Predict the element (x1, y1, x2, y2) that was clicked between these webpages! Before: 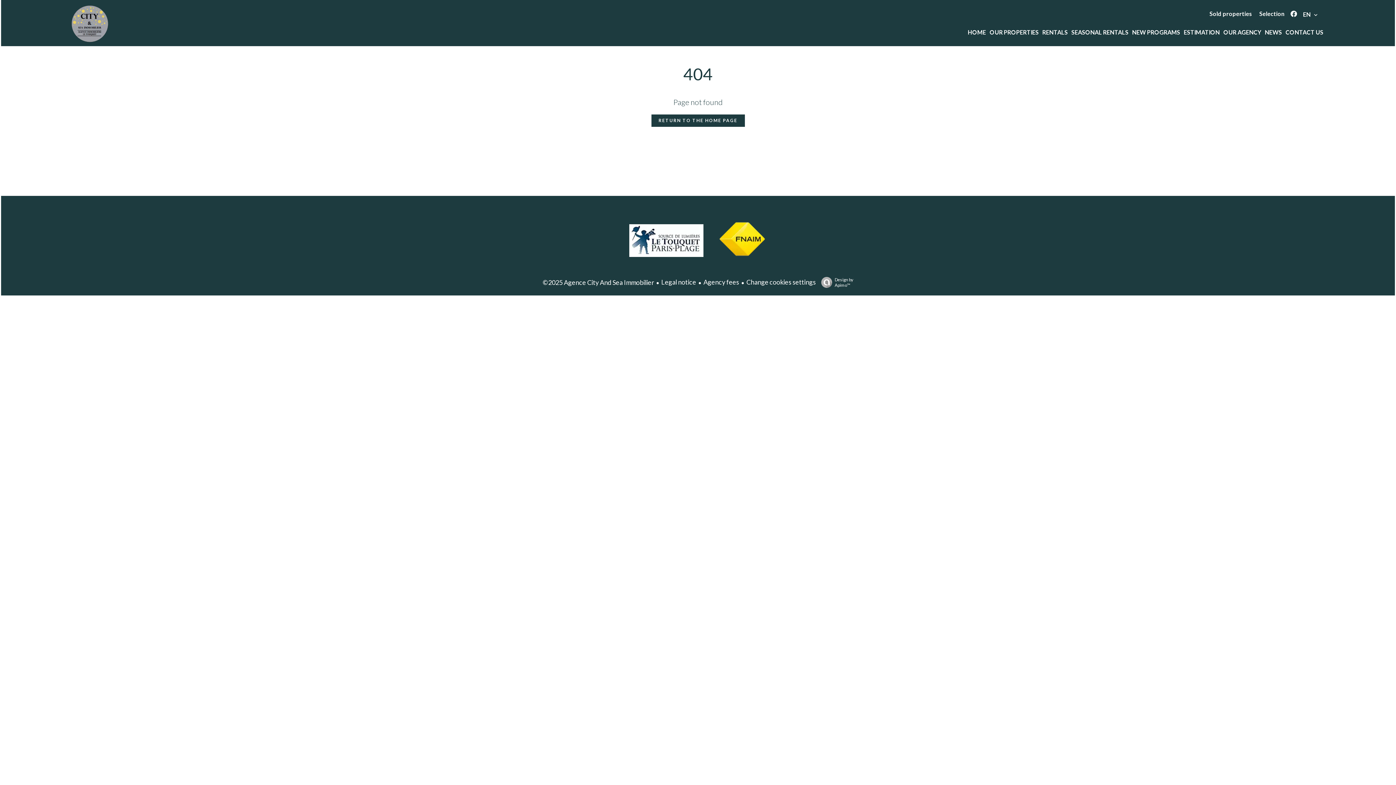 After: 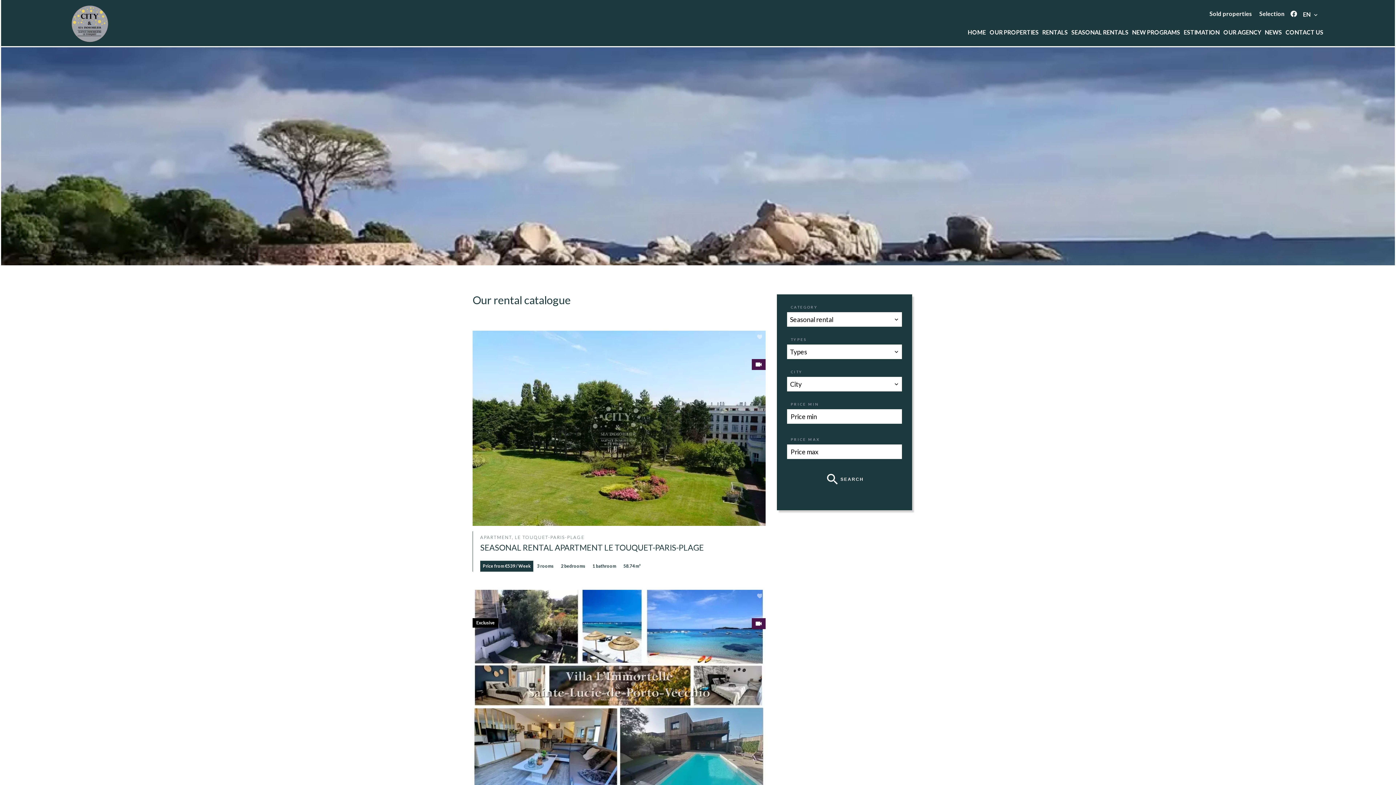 Action: label: SEASONAL RENTALS bbox: (1071, 28, 1128, 35)